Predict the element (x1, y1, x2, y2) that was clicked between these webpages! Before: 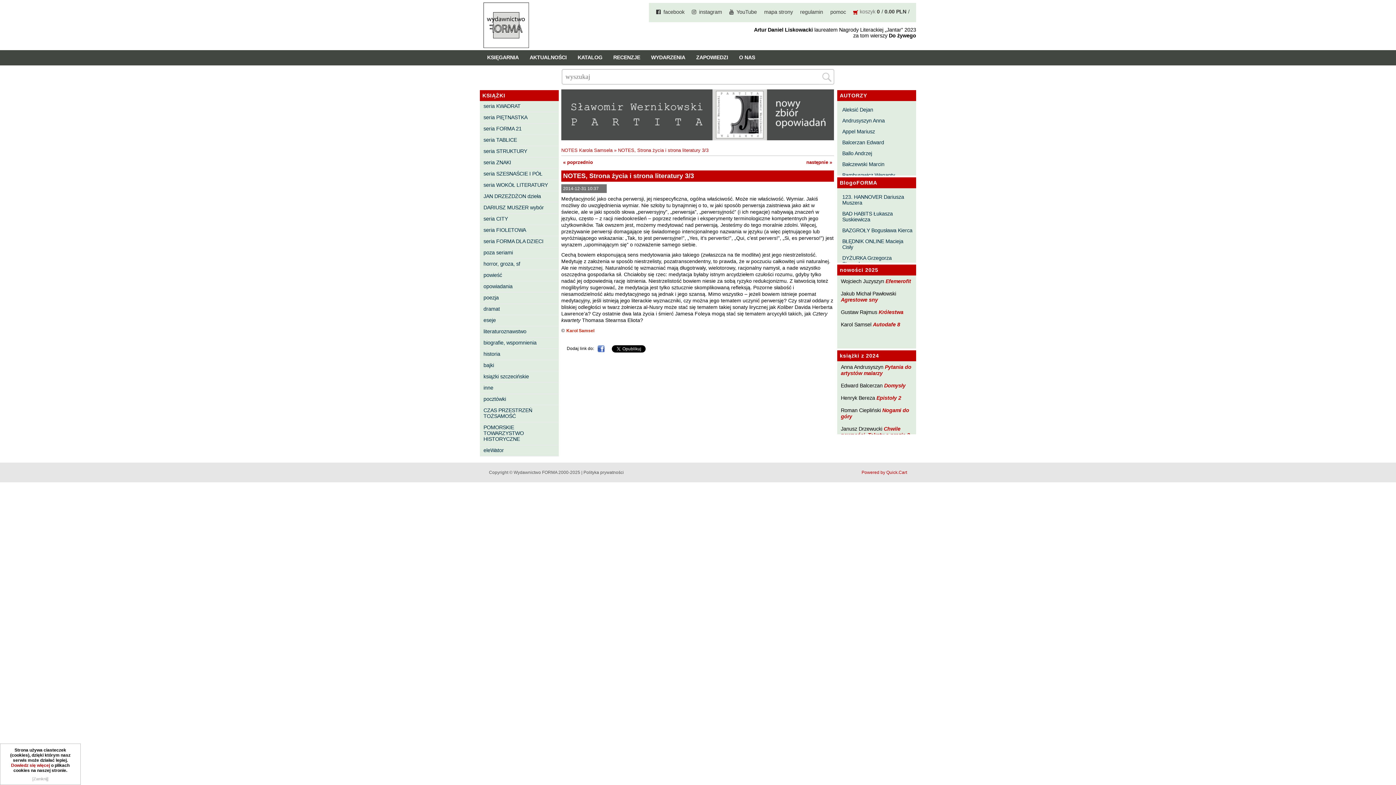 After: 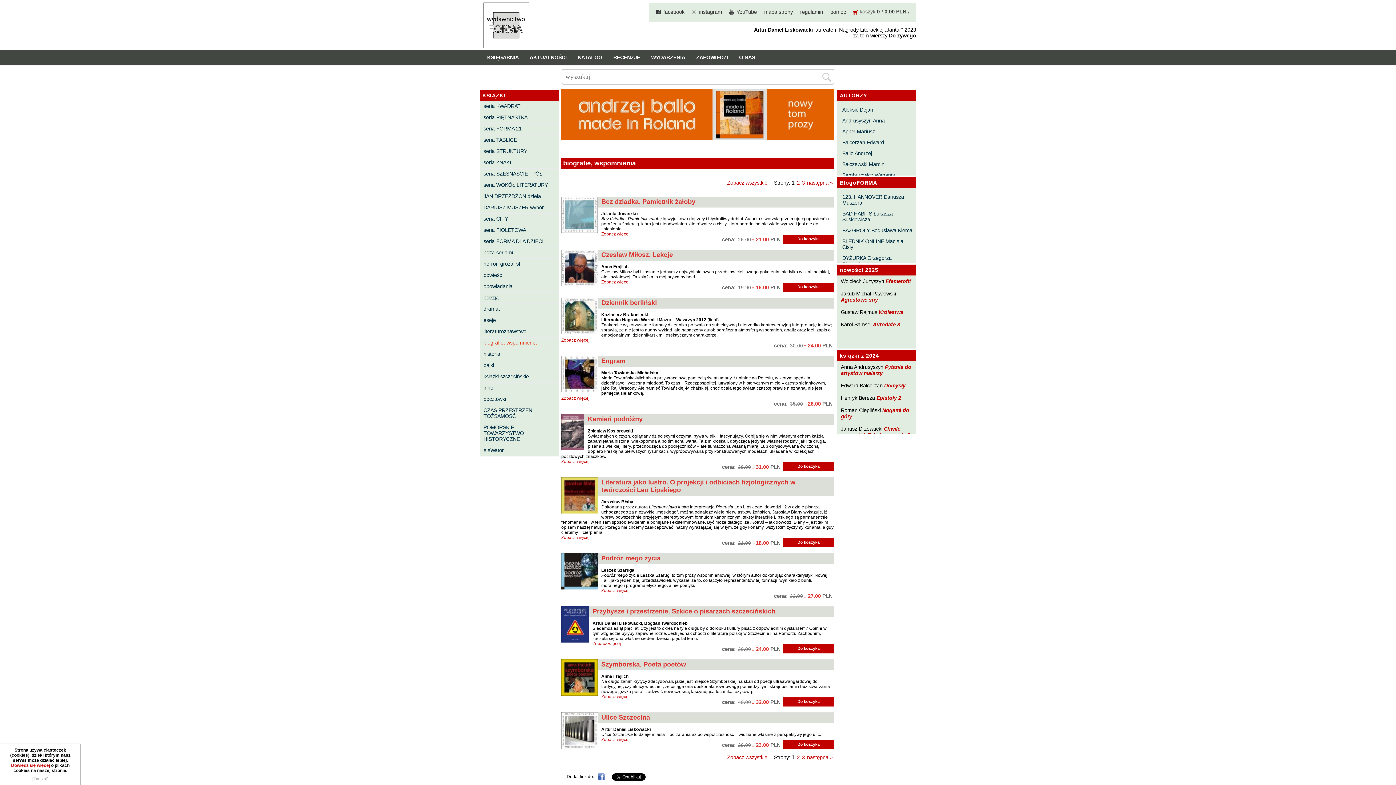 Action: label: biografie, wspomnienia bbox: (483, 339, 557, 347)